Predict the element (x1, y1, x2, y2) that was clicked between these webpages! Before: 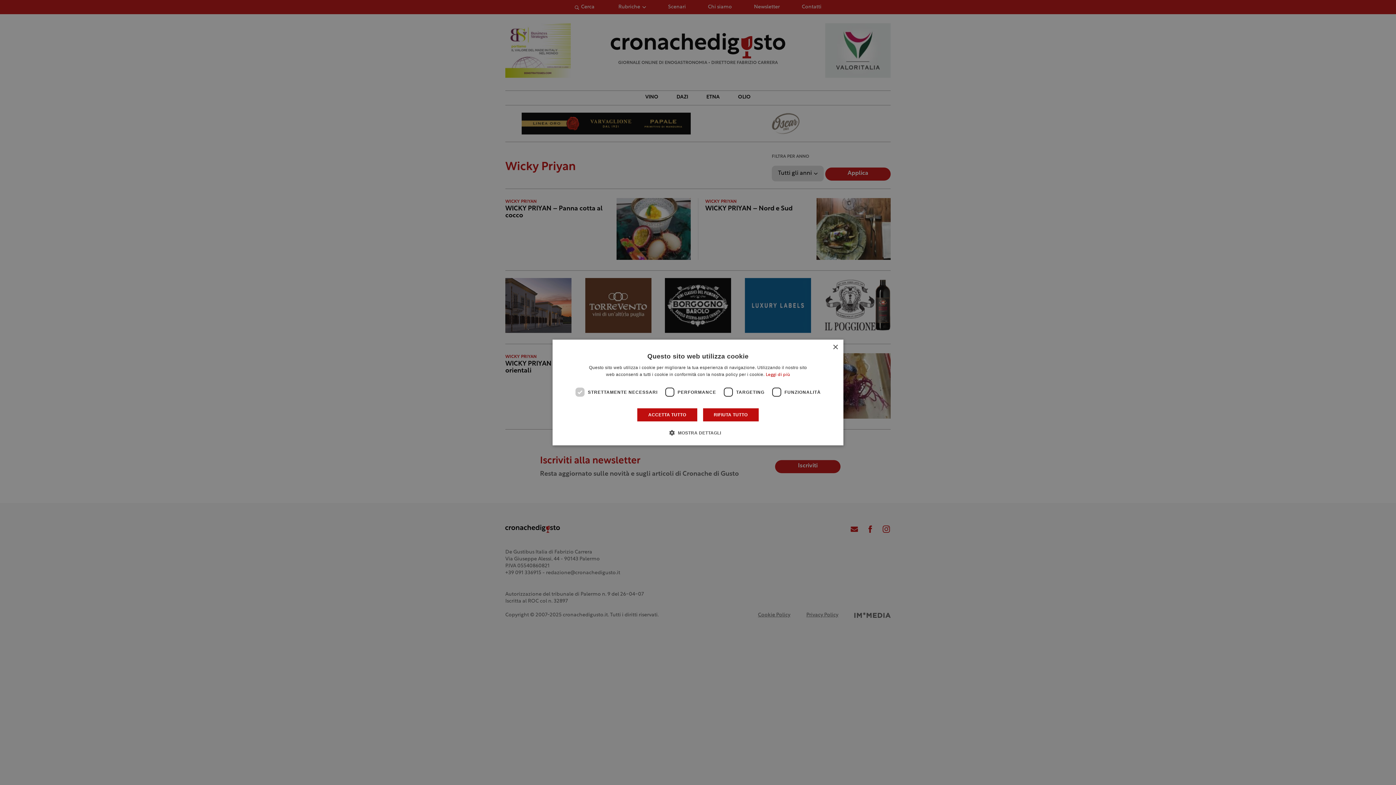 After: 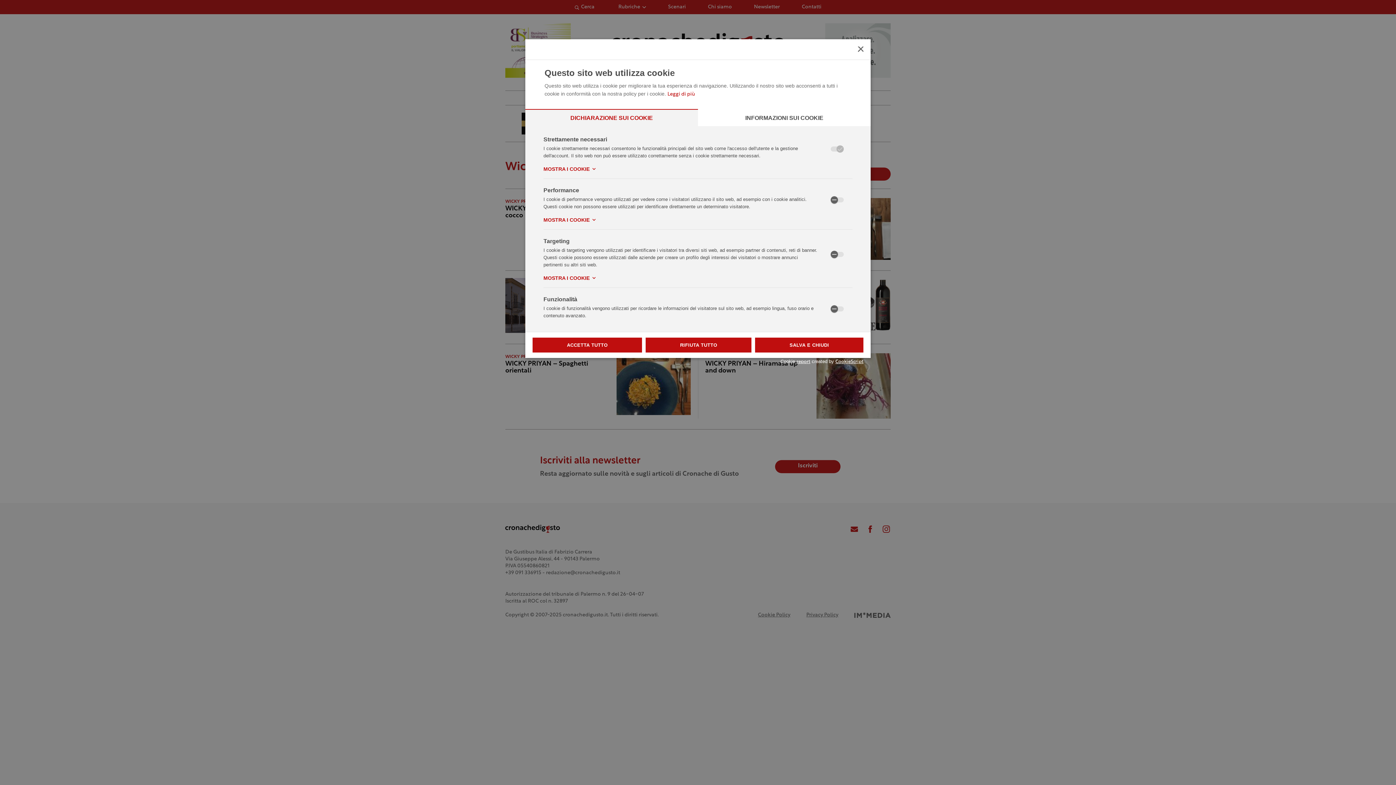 Action: label:  MOSTRA DETTAGLI bbox: (675, 429, 721, 436)